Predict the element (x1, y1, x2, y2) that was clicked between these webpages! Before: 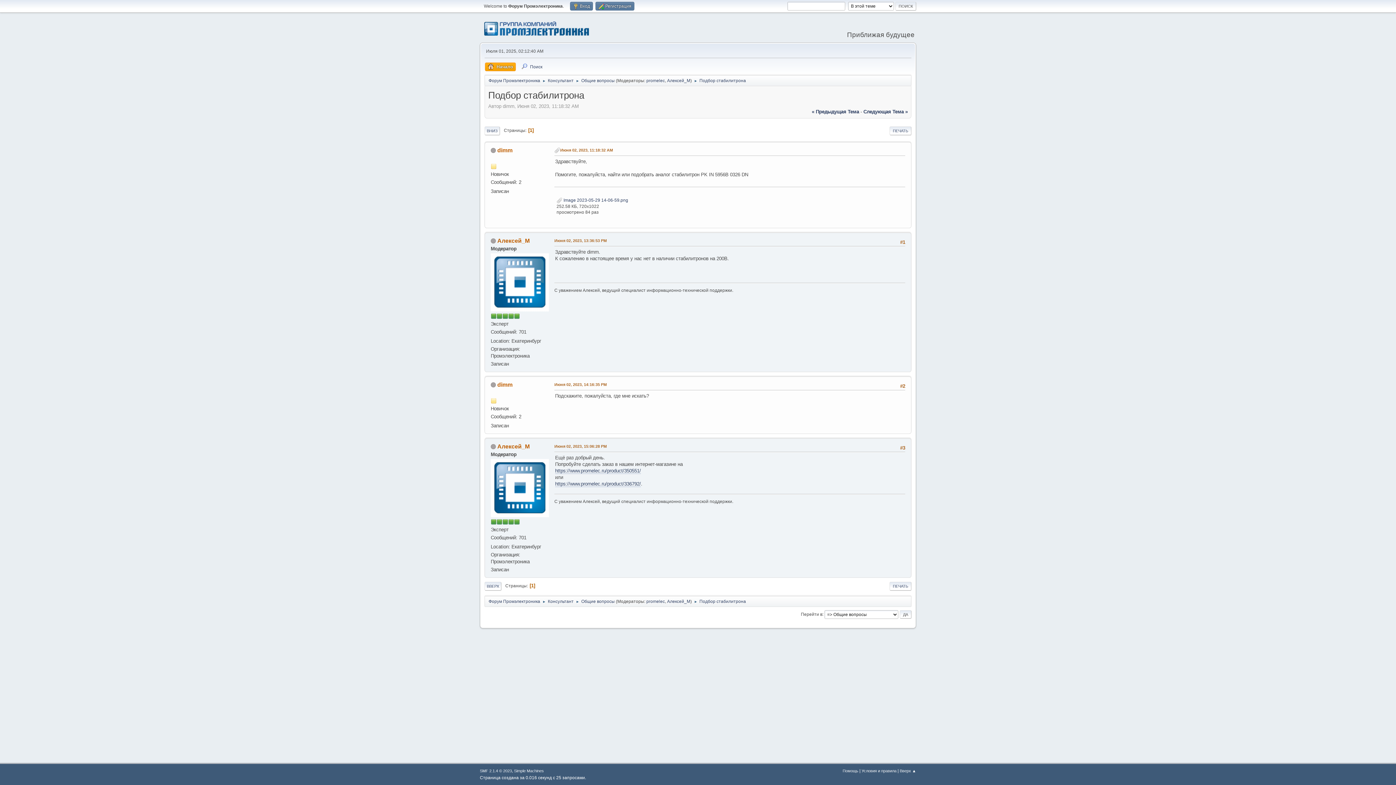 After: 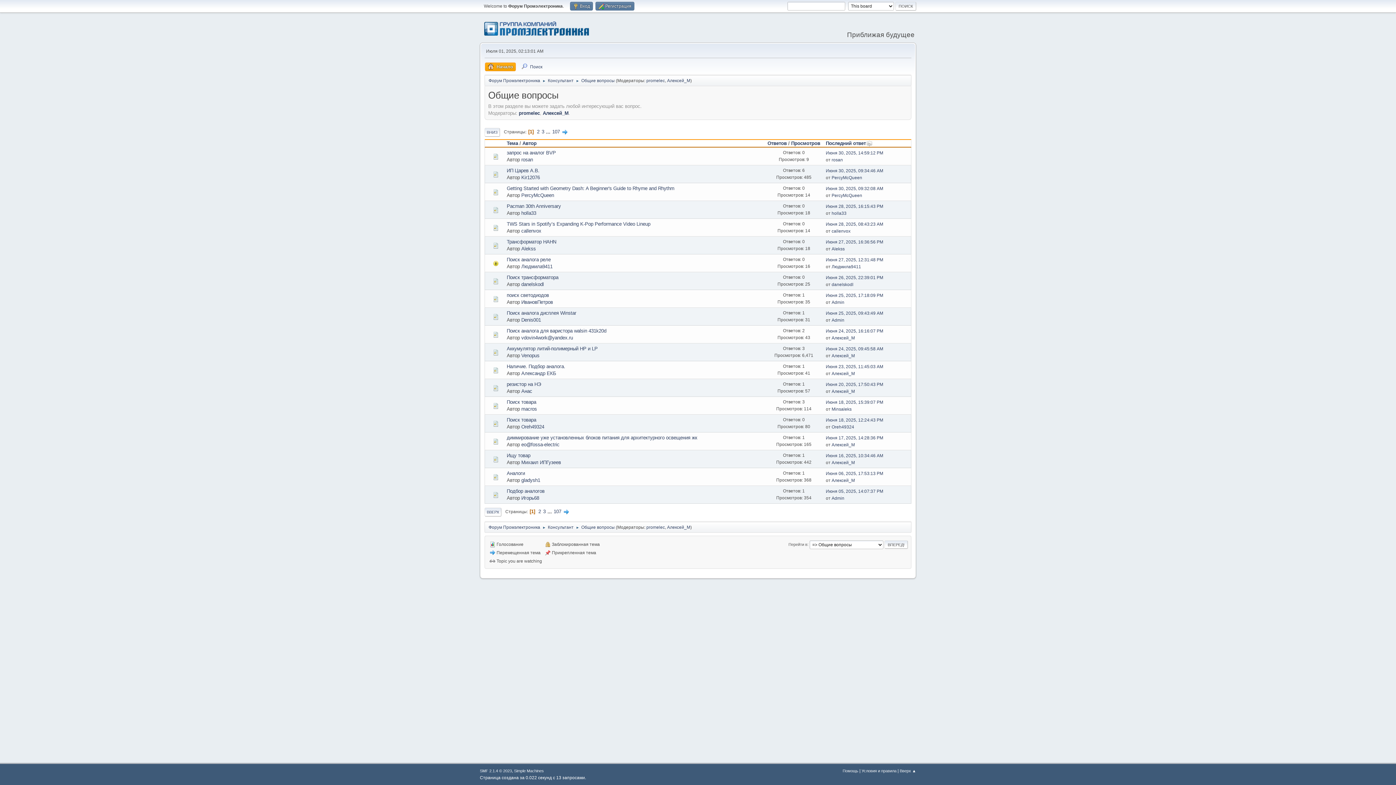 Action: label: Общие вопросы bbox: (581, 74, 614, 84)